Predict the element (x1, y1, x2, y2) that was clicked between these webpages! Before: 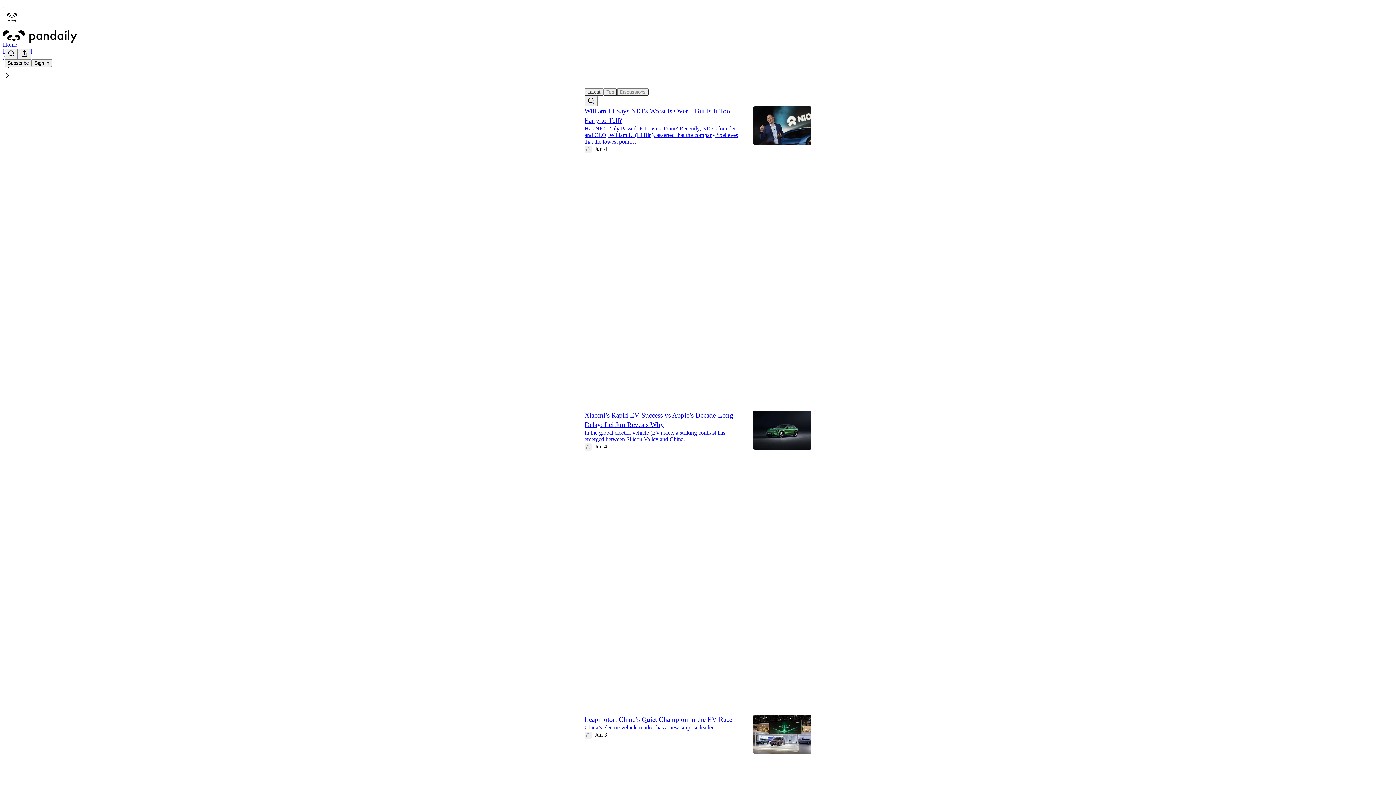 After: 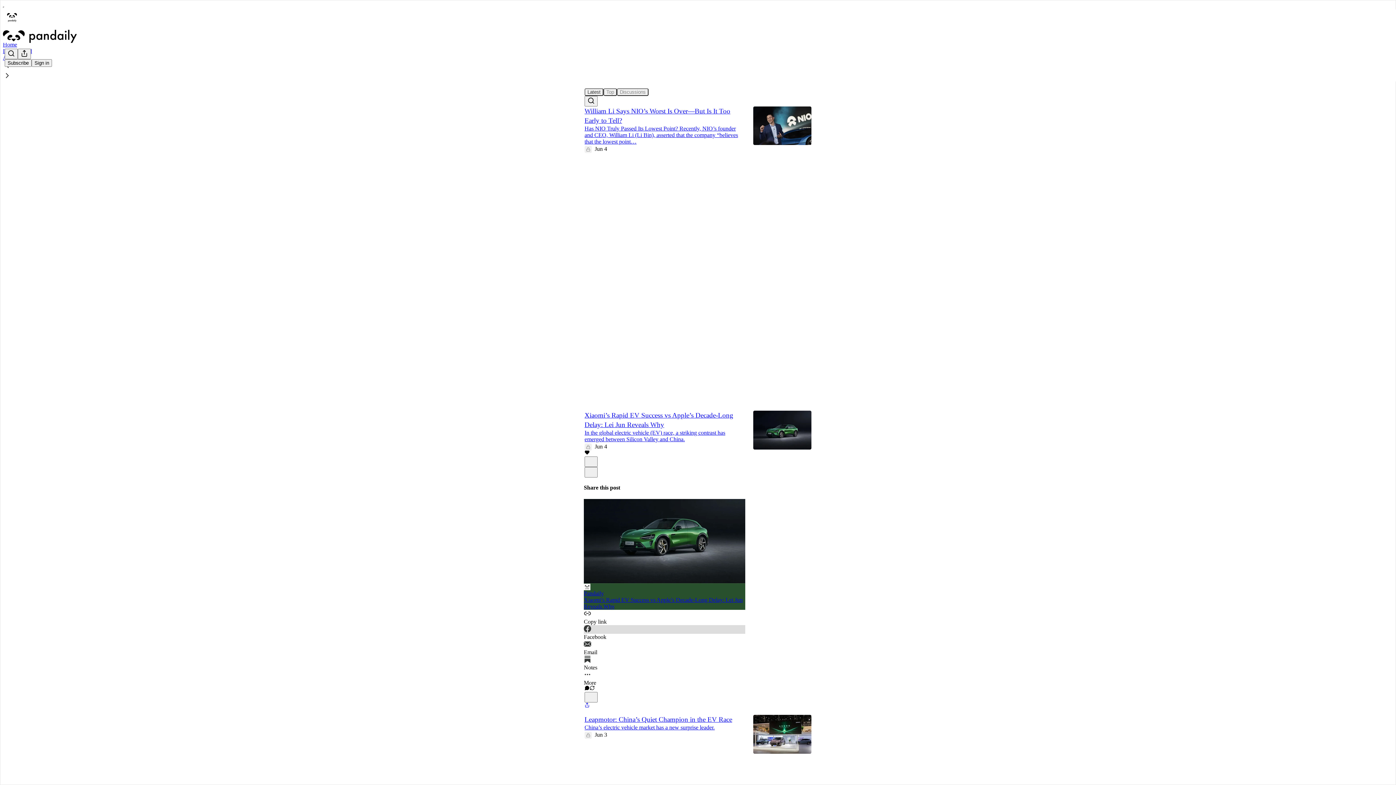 Action: bbox: (584, 625, 745, 640) label: Facebook